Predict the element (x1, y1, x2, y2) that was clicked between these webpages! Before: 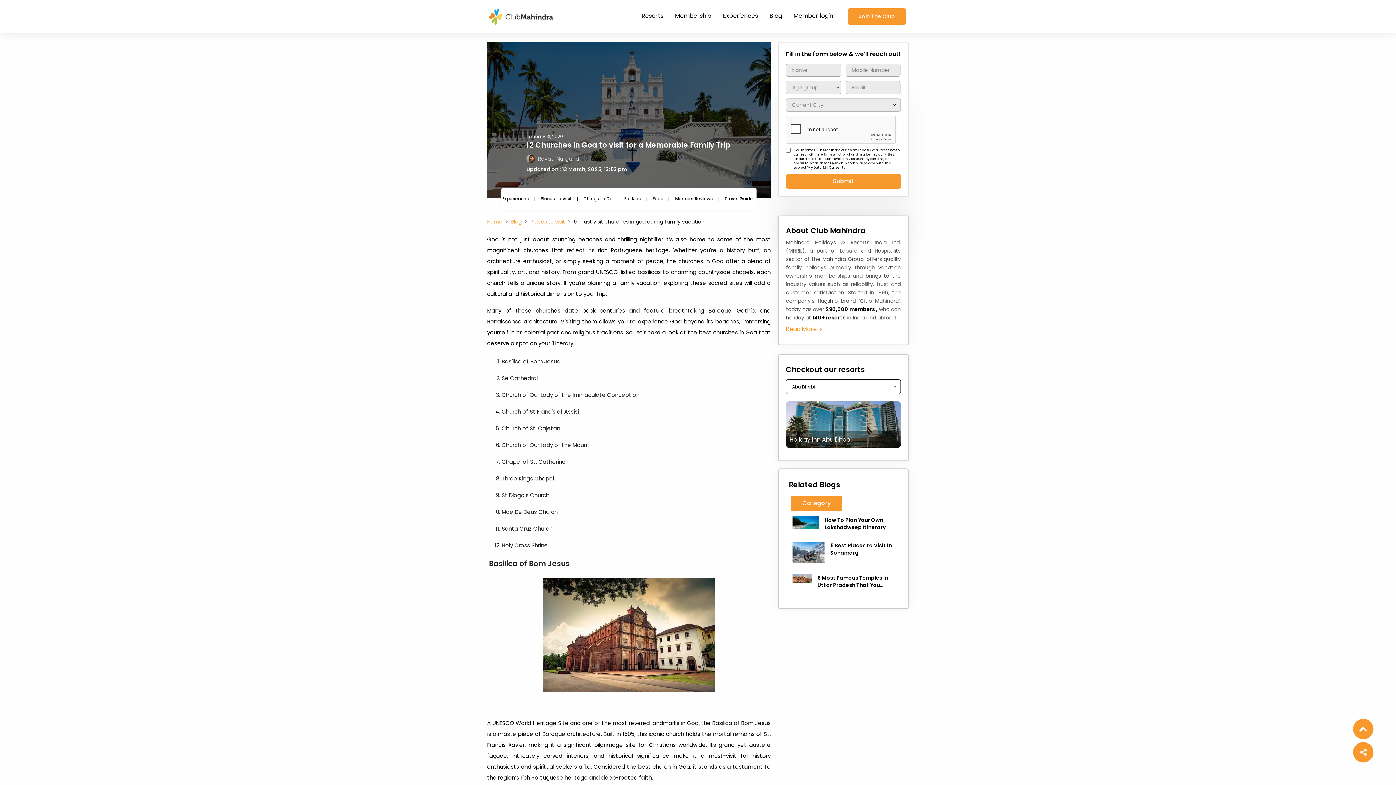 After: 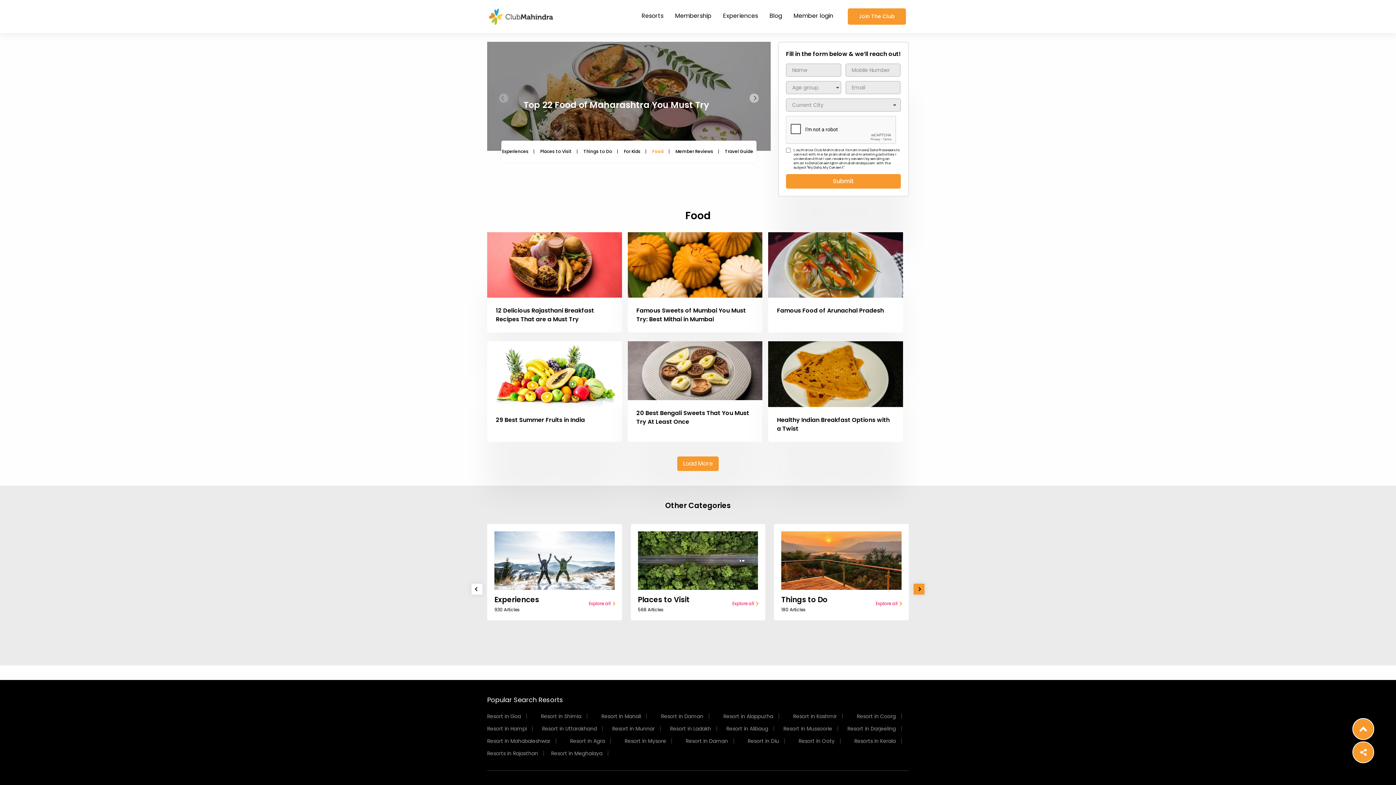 Action: label: Food bbox: (652, 195, 663, 201)